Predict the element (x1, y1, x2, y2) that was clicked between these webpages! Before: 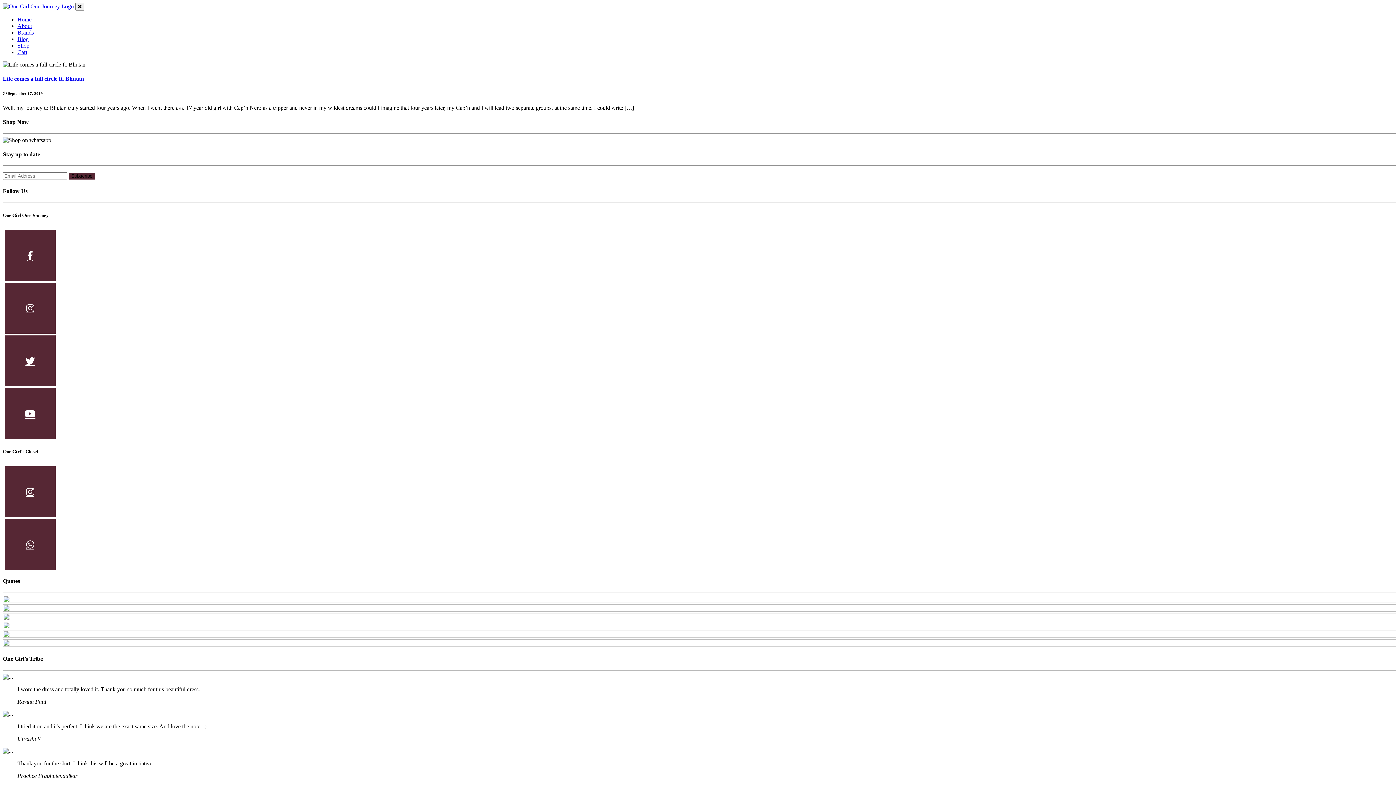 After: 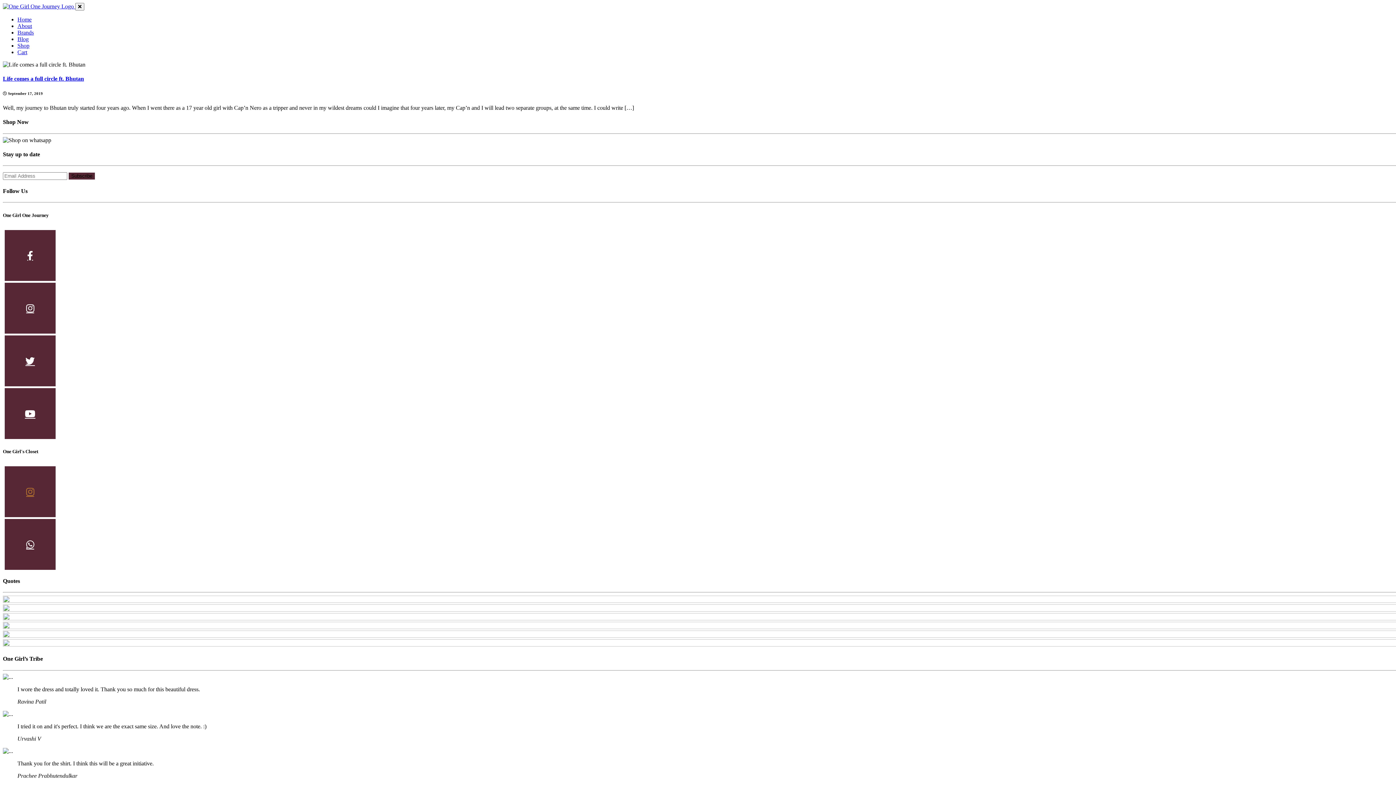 Action: bbox: (4, 466, 55, 517)